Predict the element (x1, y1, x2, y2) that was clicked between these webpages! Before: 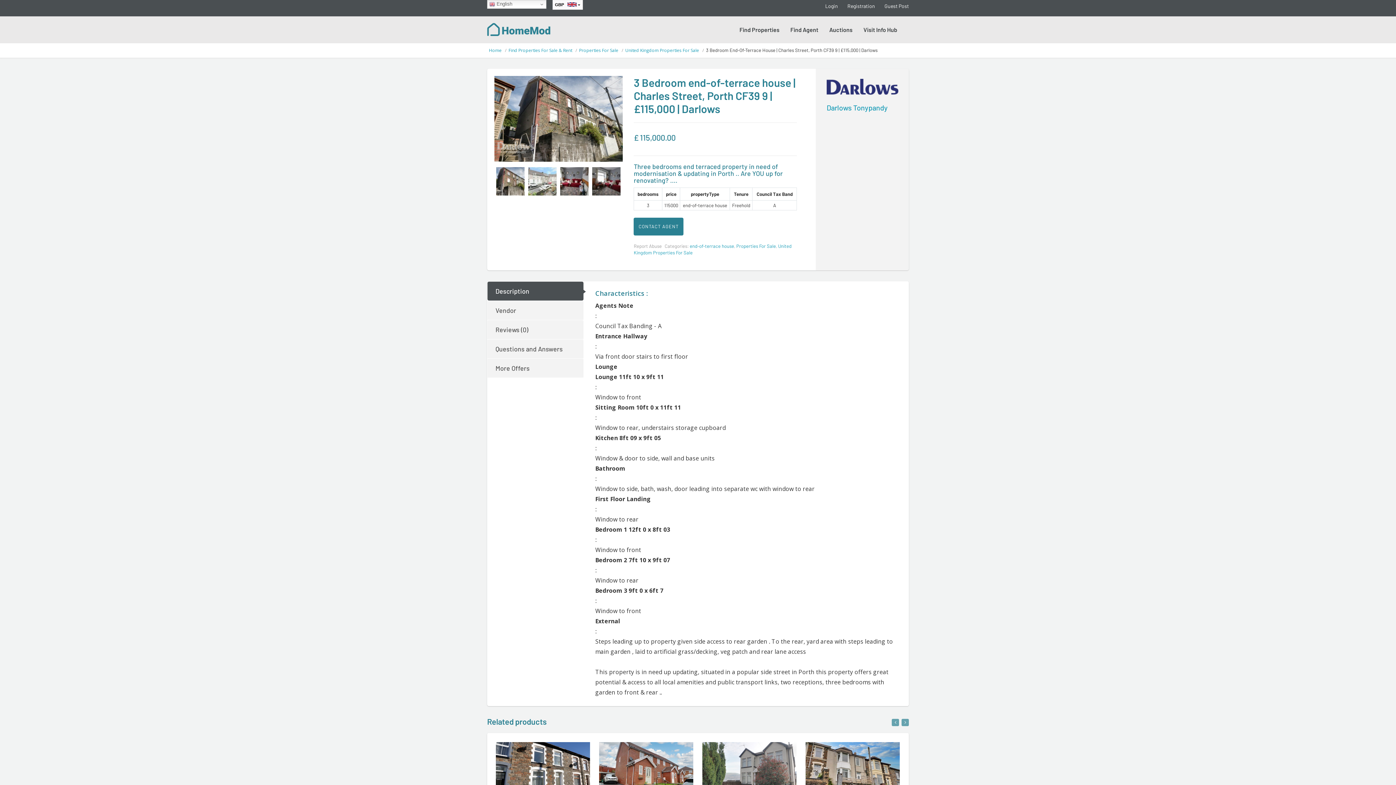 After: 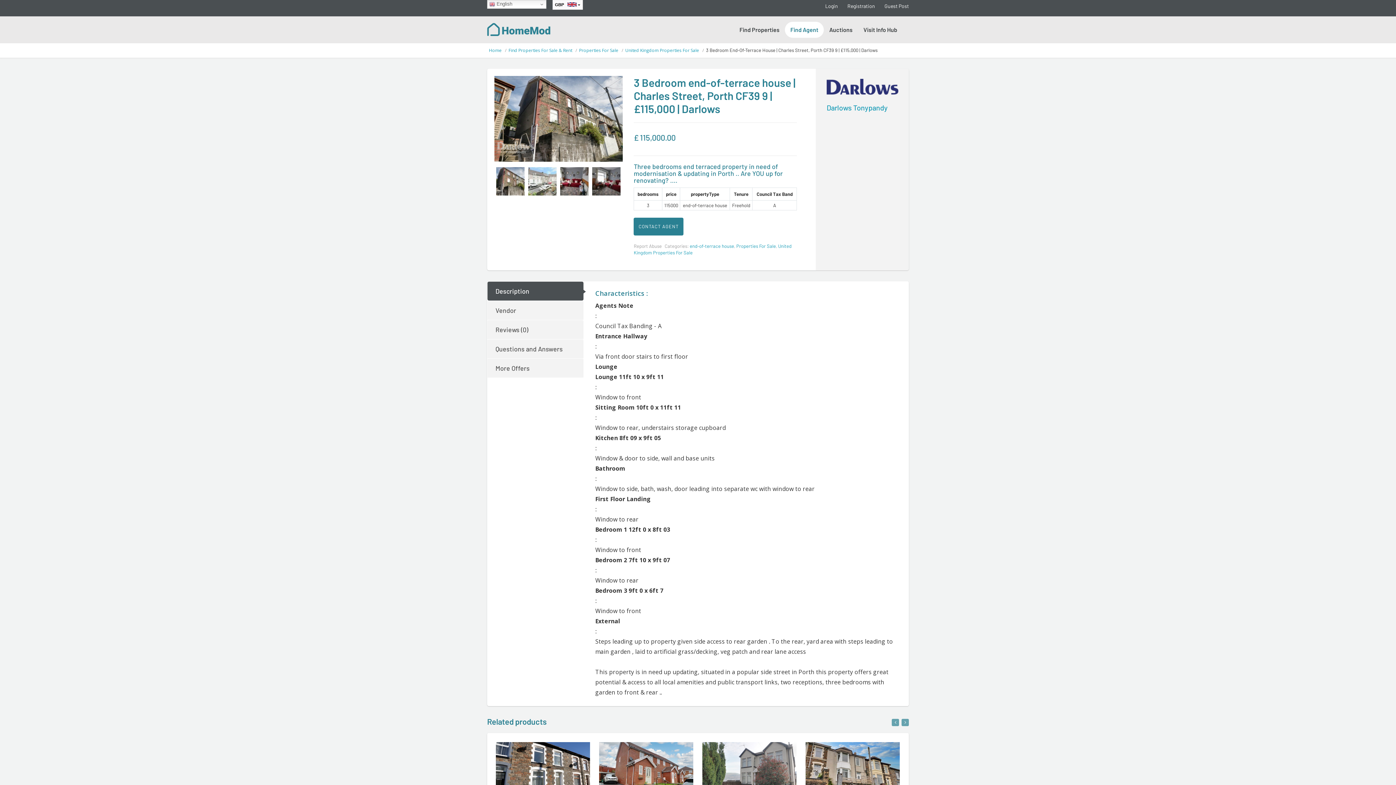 Action: bbox: (785, 21, 824, 37) label: Find Agent